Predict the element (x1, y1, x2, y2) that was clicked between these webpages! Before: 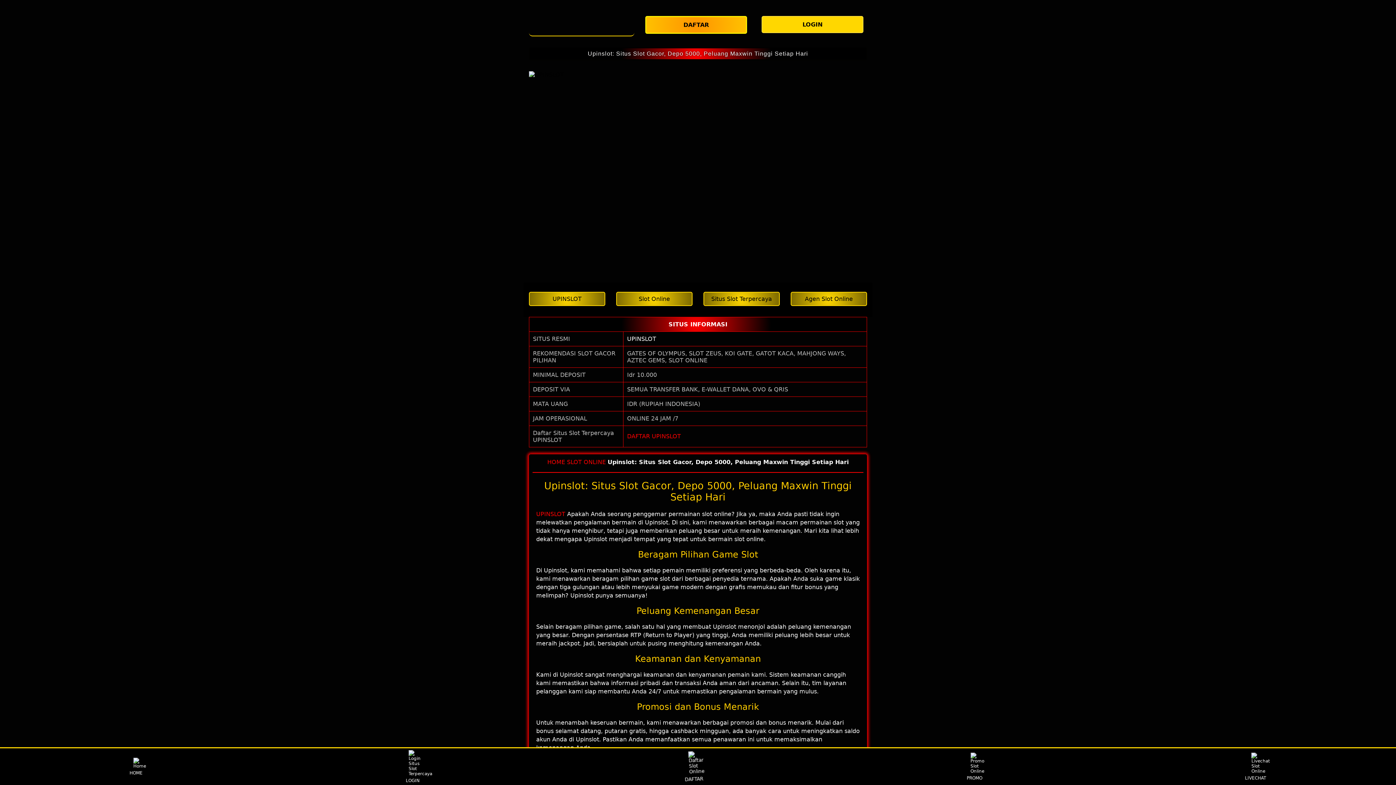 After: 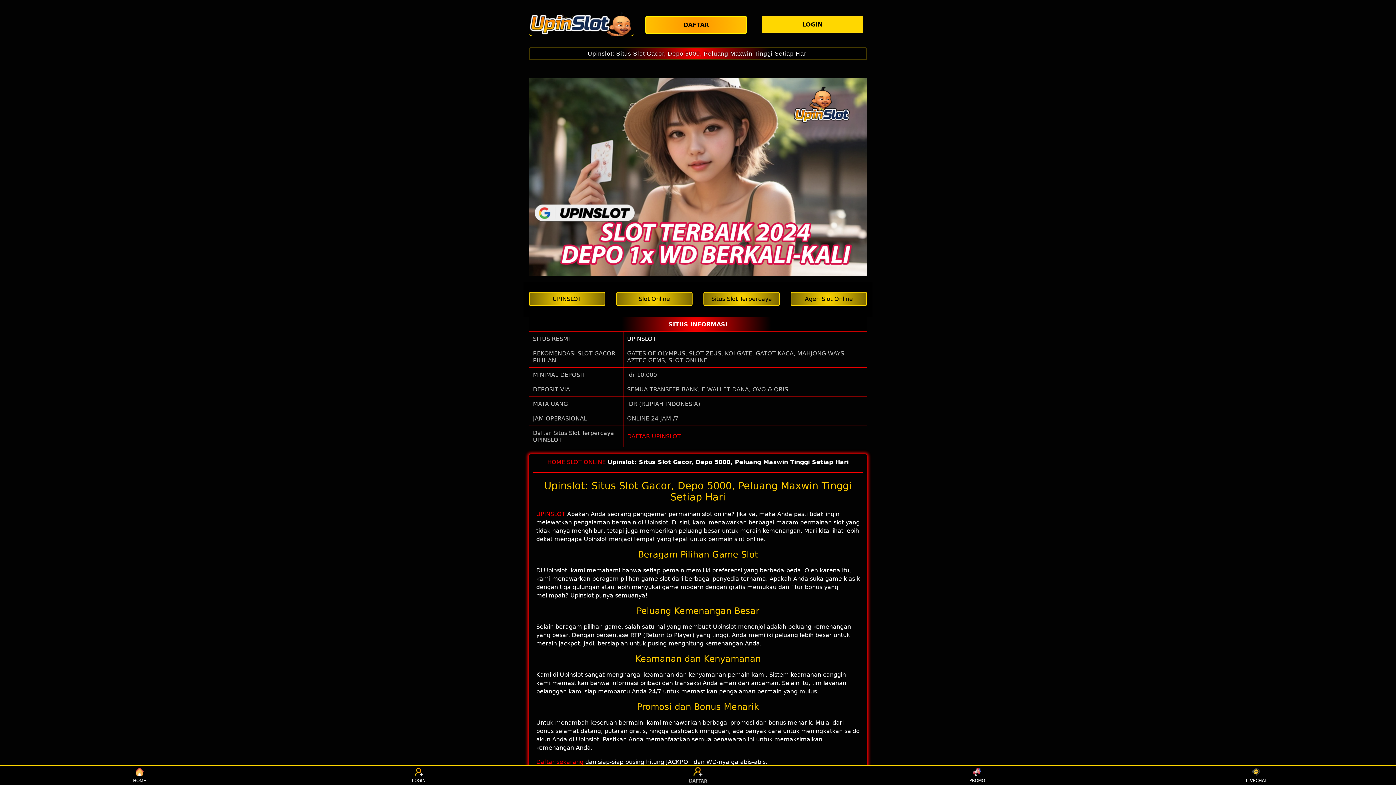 Action: bbox: (703, 291, 780, 306) label: Situs Slot Terpercaya